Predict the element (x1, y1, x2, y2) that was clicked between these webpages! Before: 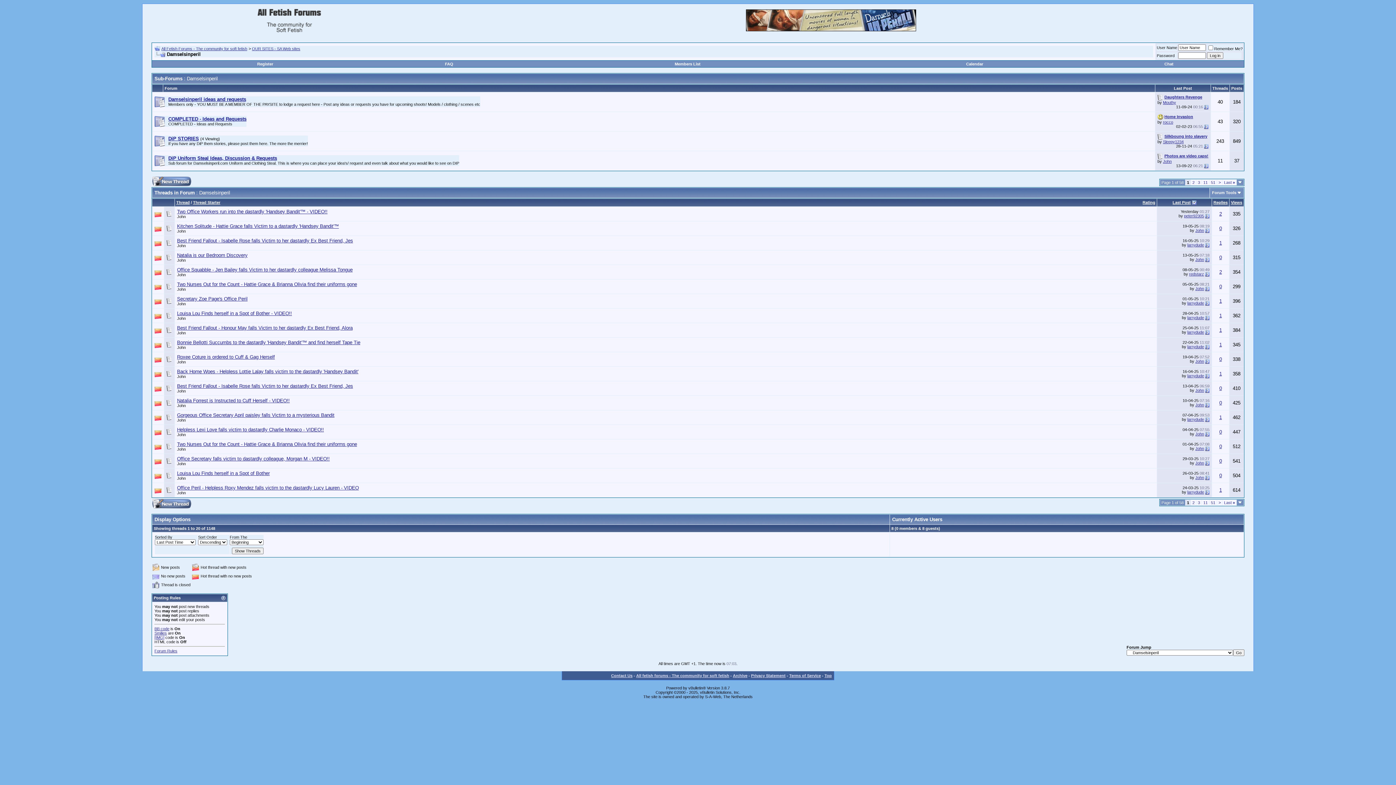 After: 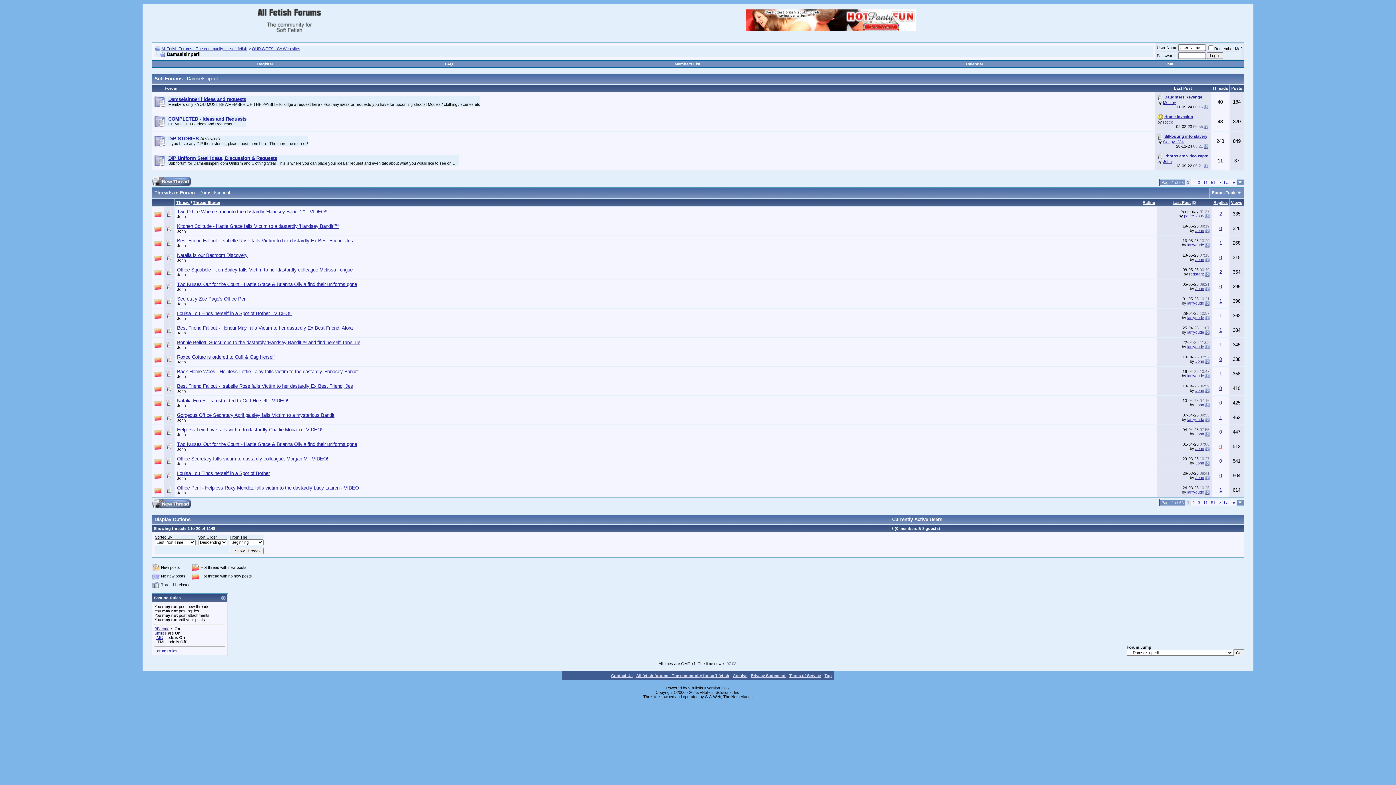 Action: label: 0 bbox: (1219, 444, 1222, 449)